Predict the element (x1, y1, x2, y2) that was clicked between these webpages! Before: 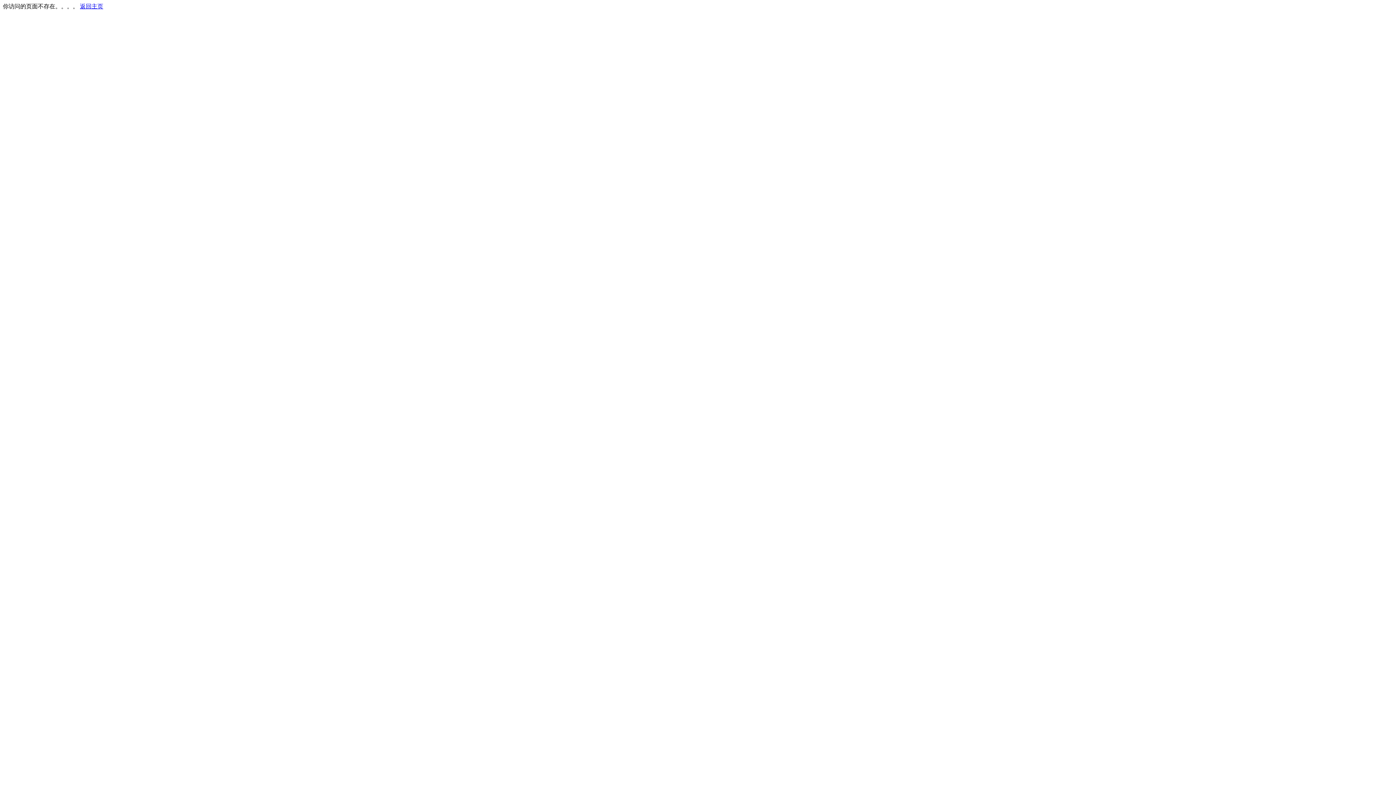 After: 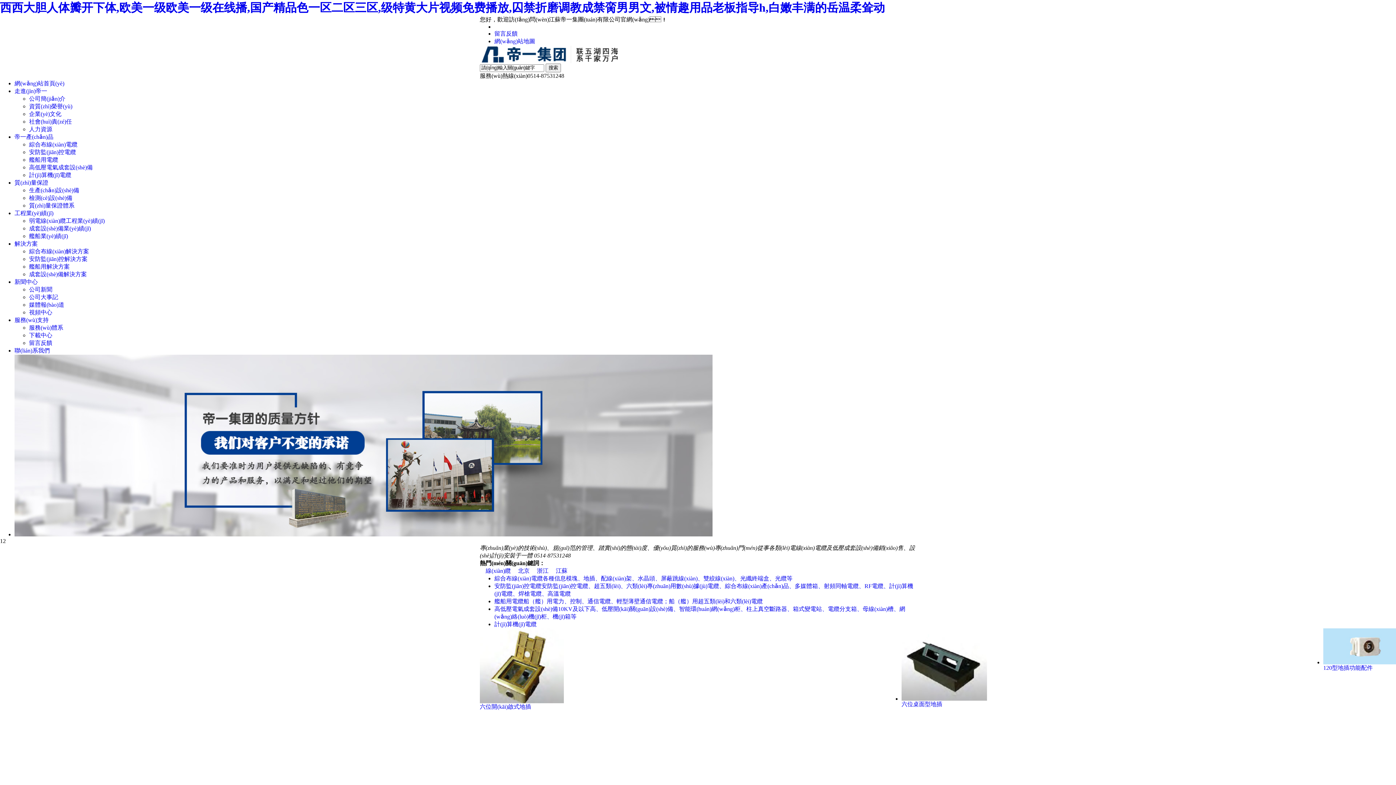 Action: label: 返回主页 bbox: (80, 3, 103, 9)